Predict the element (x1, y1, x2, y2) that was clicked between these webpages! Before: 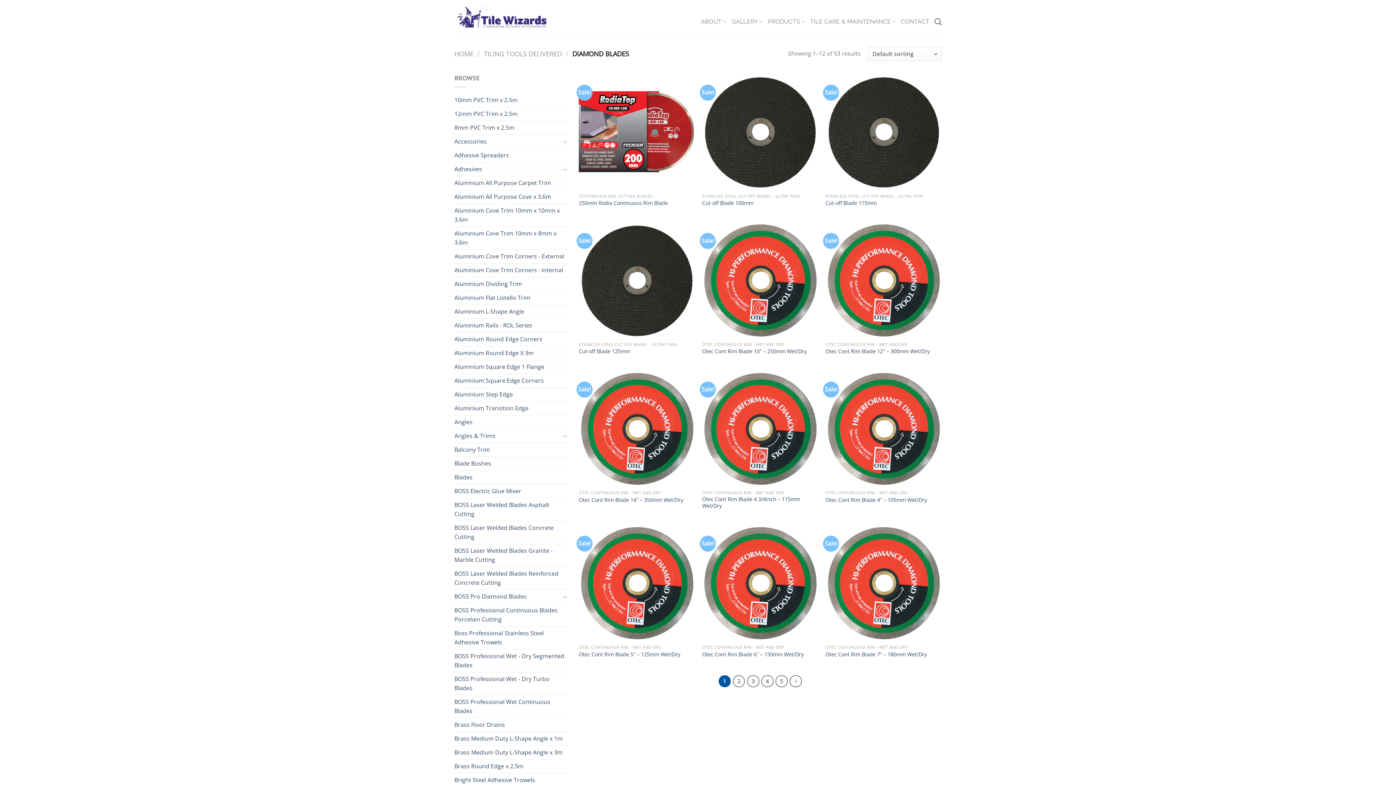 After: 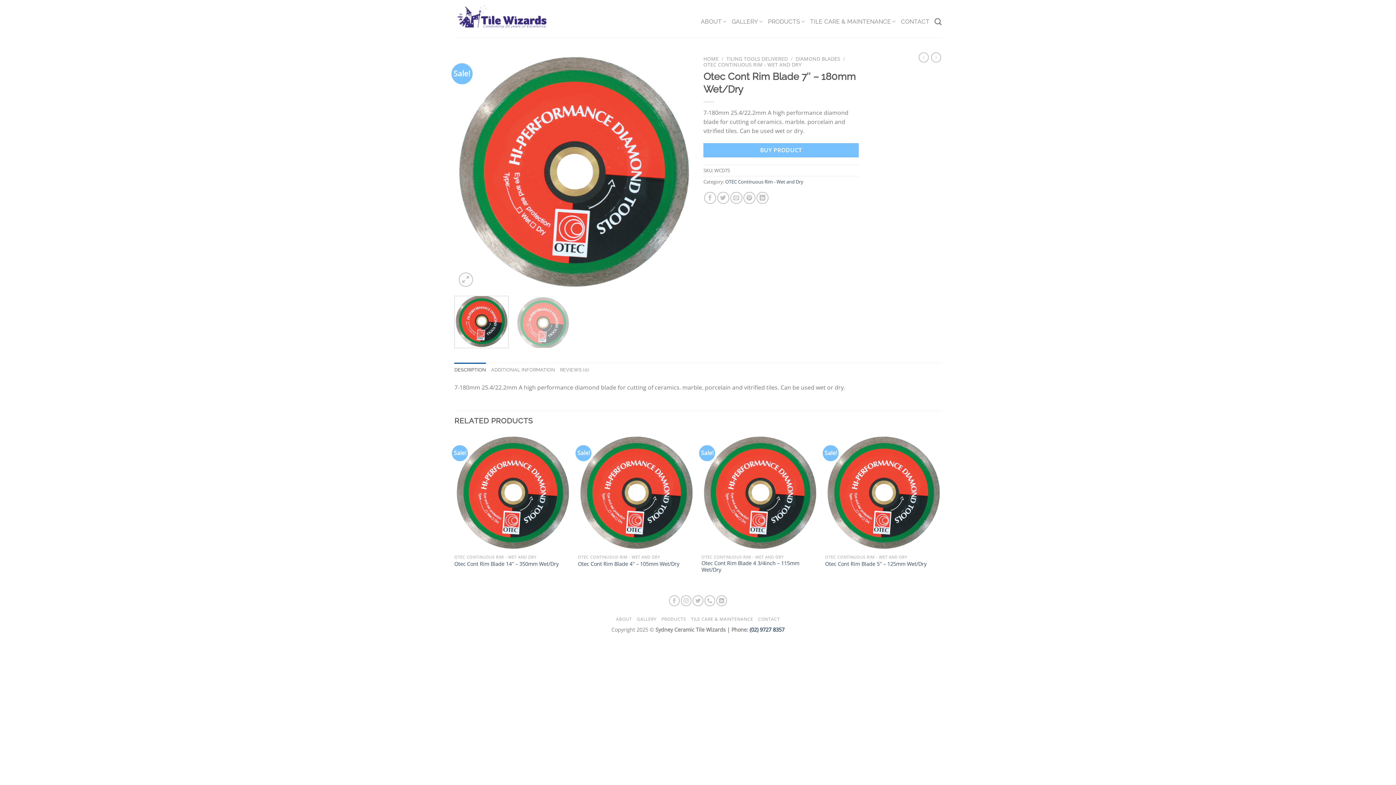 Action: bbox: (825, 651, 927, 658) label: Otec Cont Rim Blade 7″ – 180mm Wet/Dry